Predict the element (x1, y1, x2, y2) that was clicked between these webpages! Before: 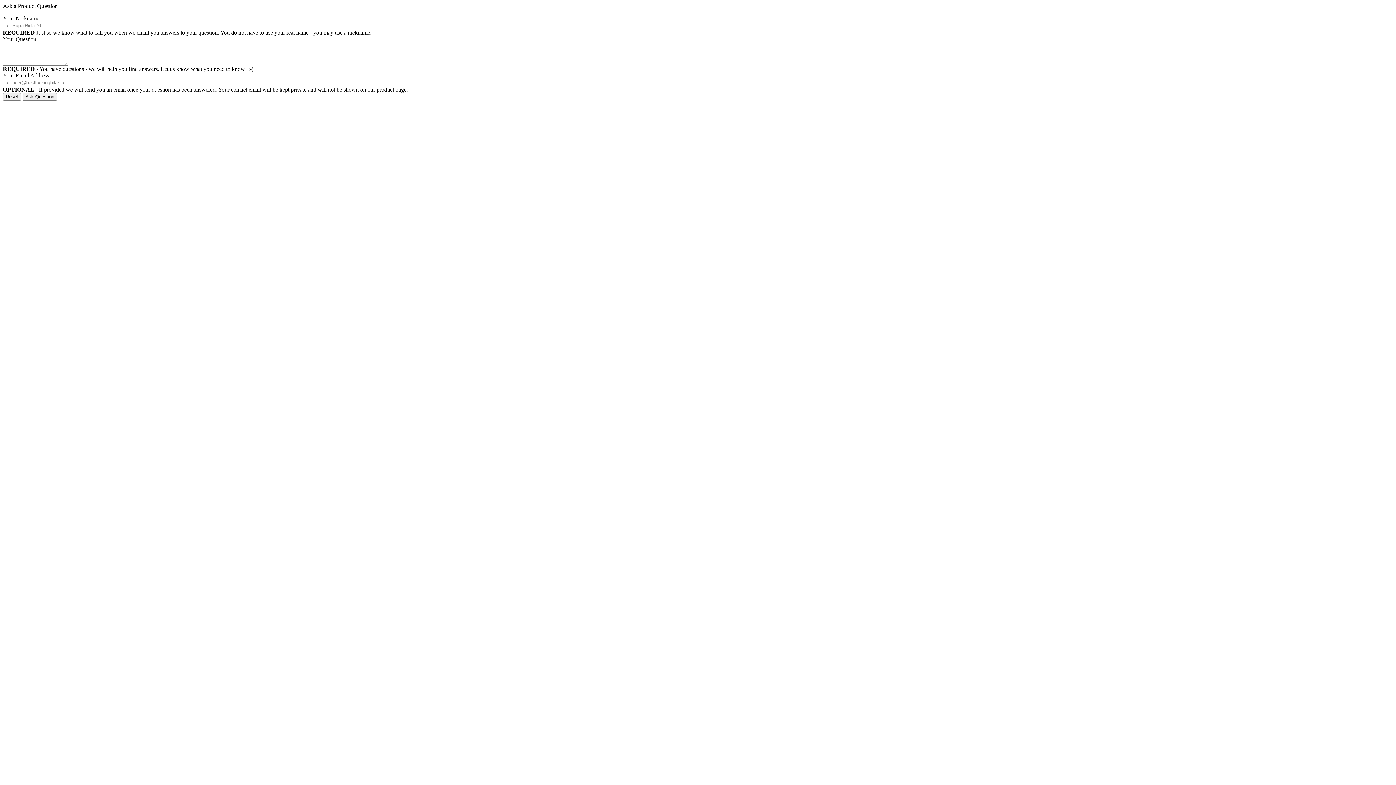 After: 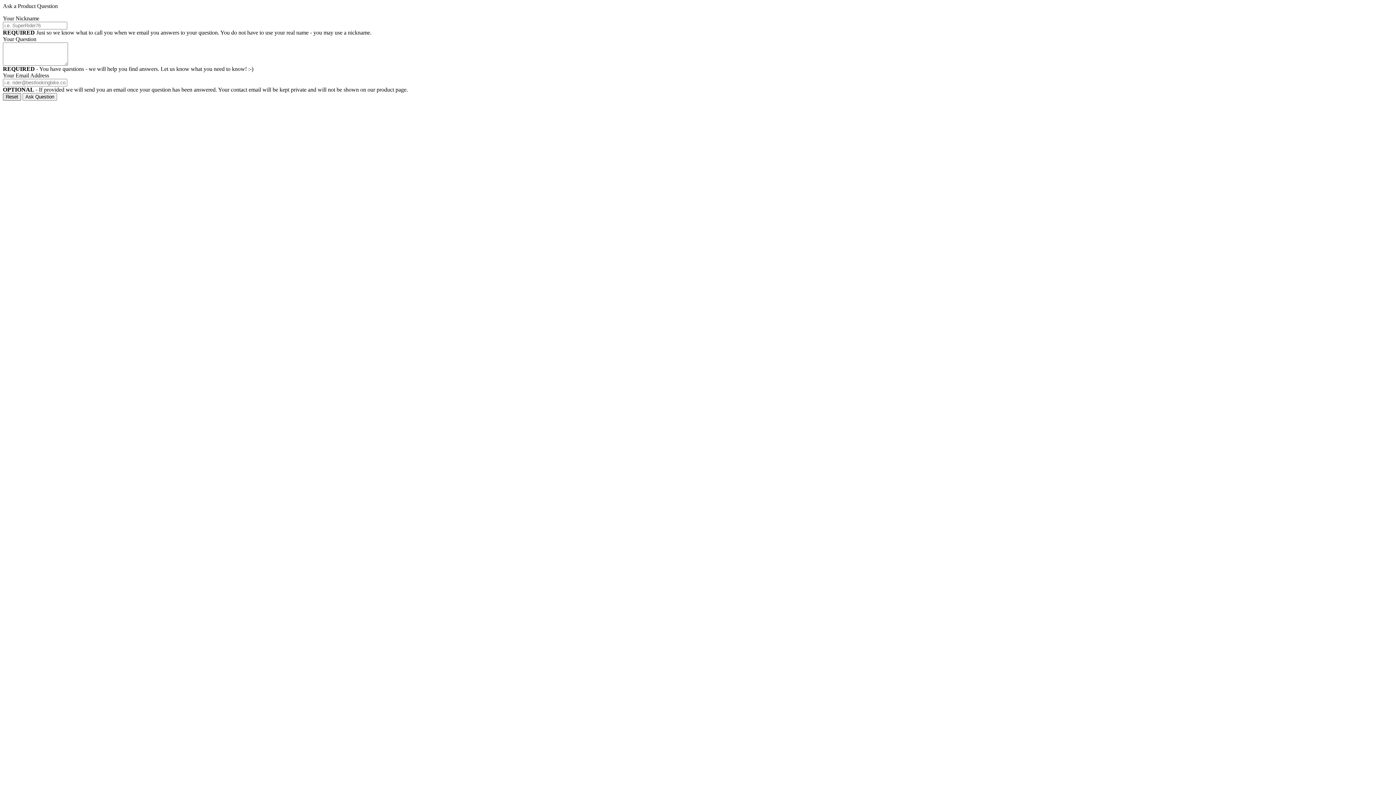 Action: bbox: (2, 93, 21, 100) label: Reset